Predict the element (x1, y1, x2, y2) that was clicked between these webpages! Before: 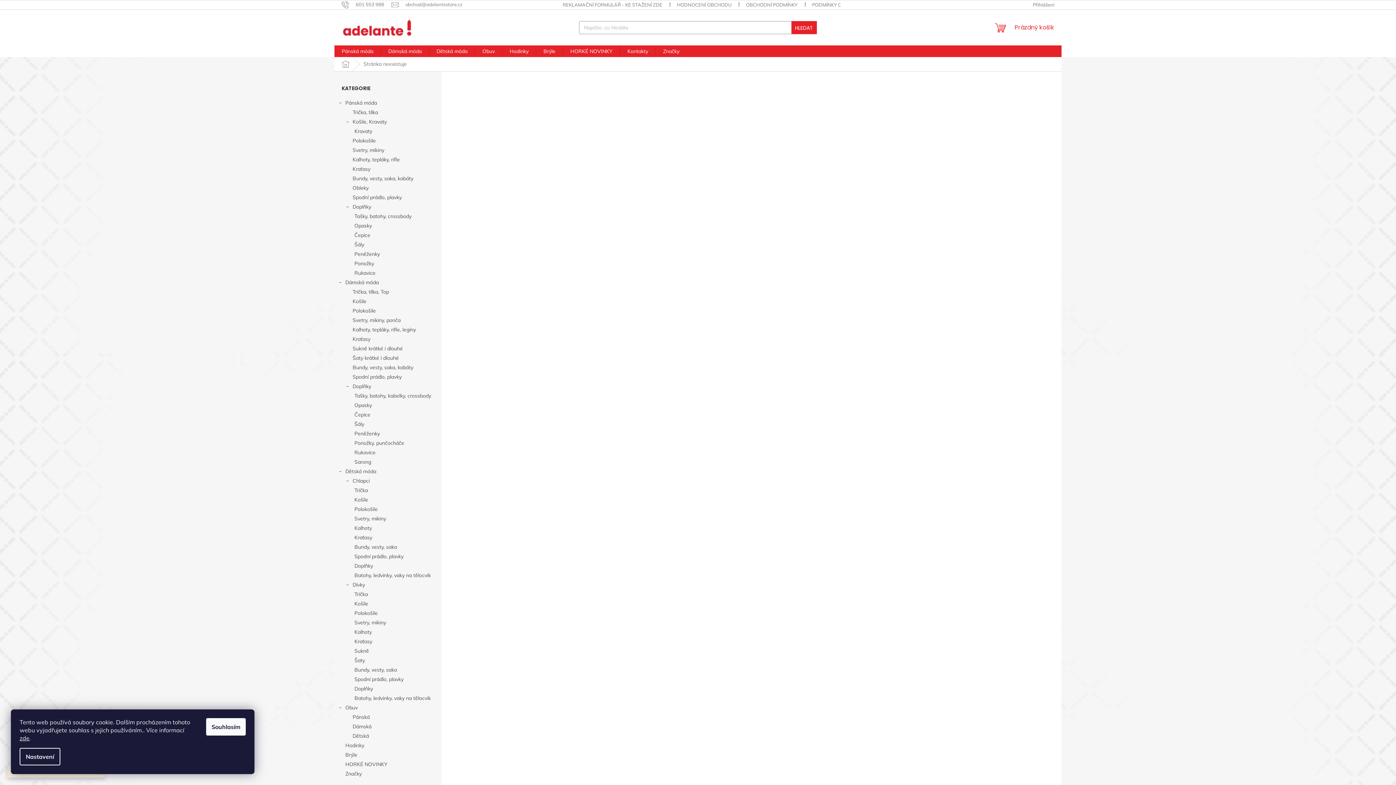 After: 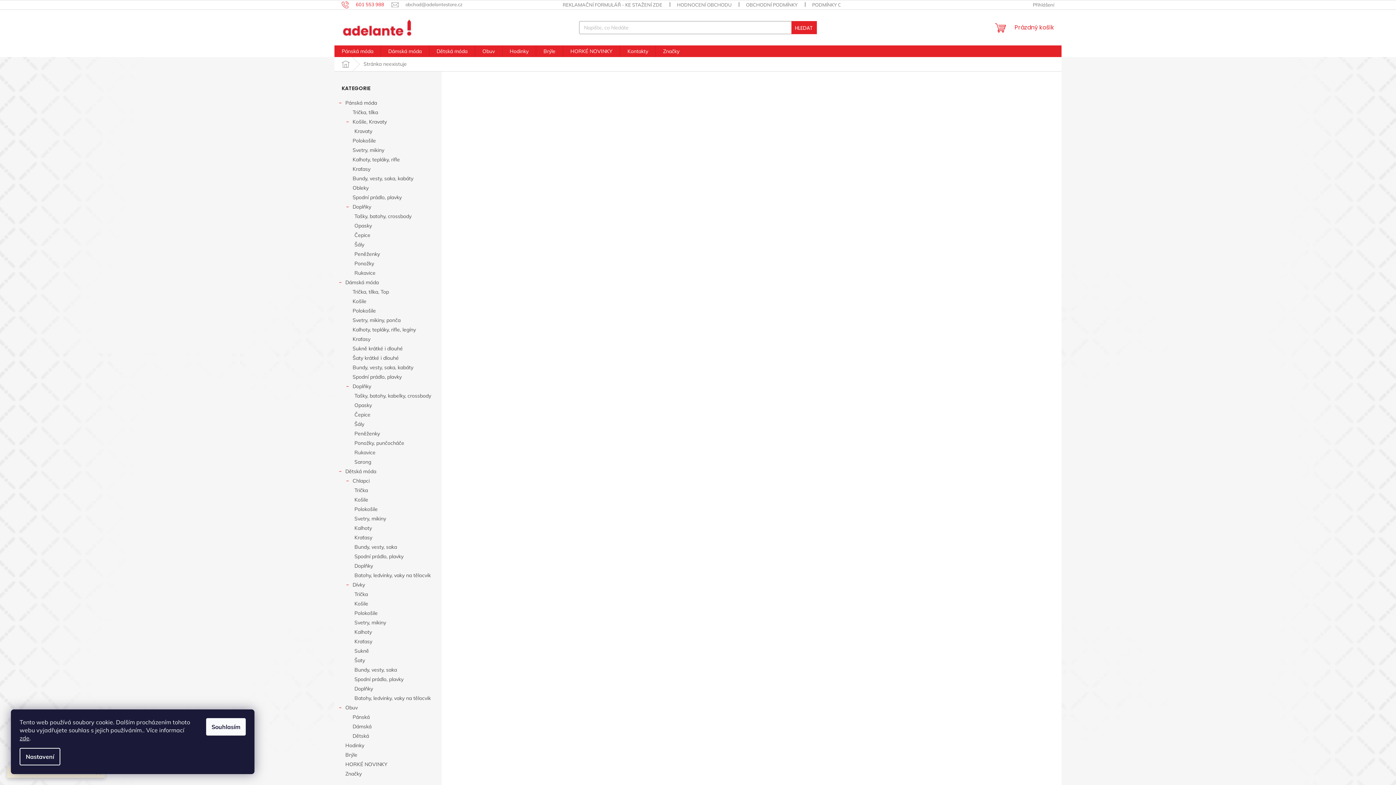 Action: bbox: (341, 1, 391, 7) label: Zavolat na 601553988